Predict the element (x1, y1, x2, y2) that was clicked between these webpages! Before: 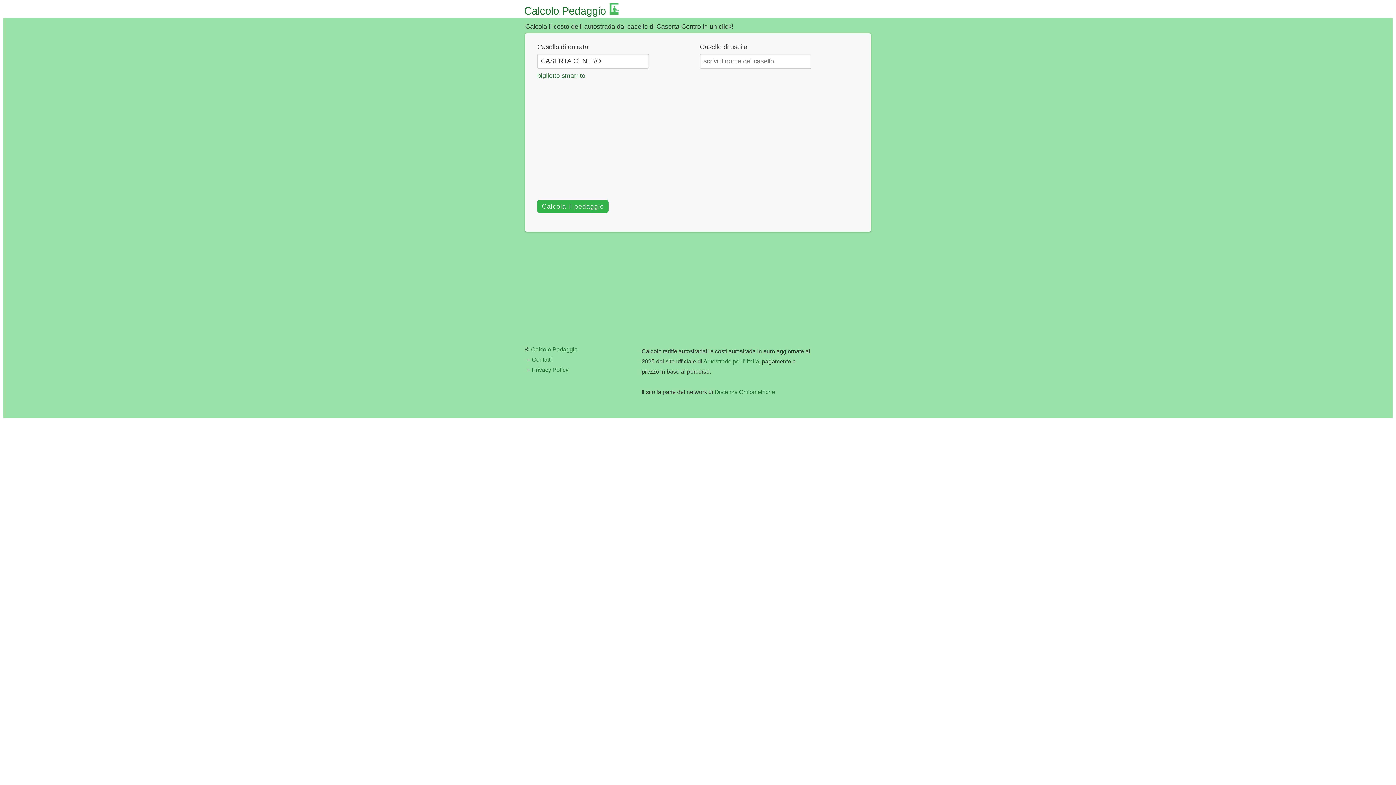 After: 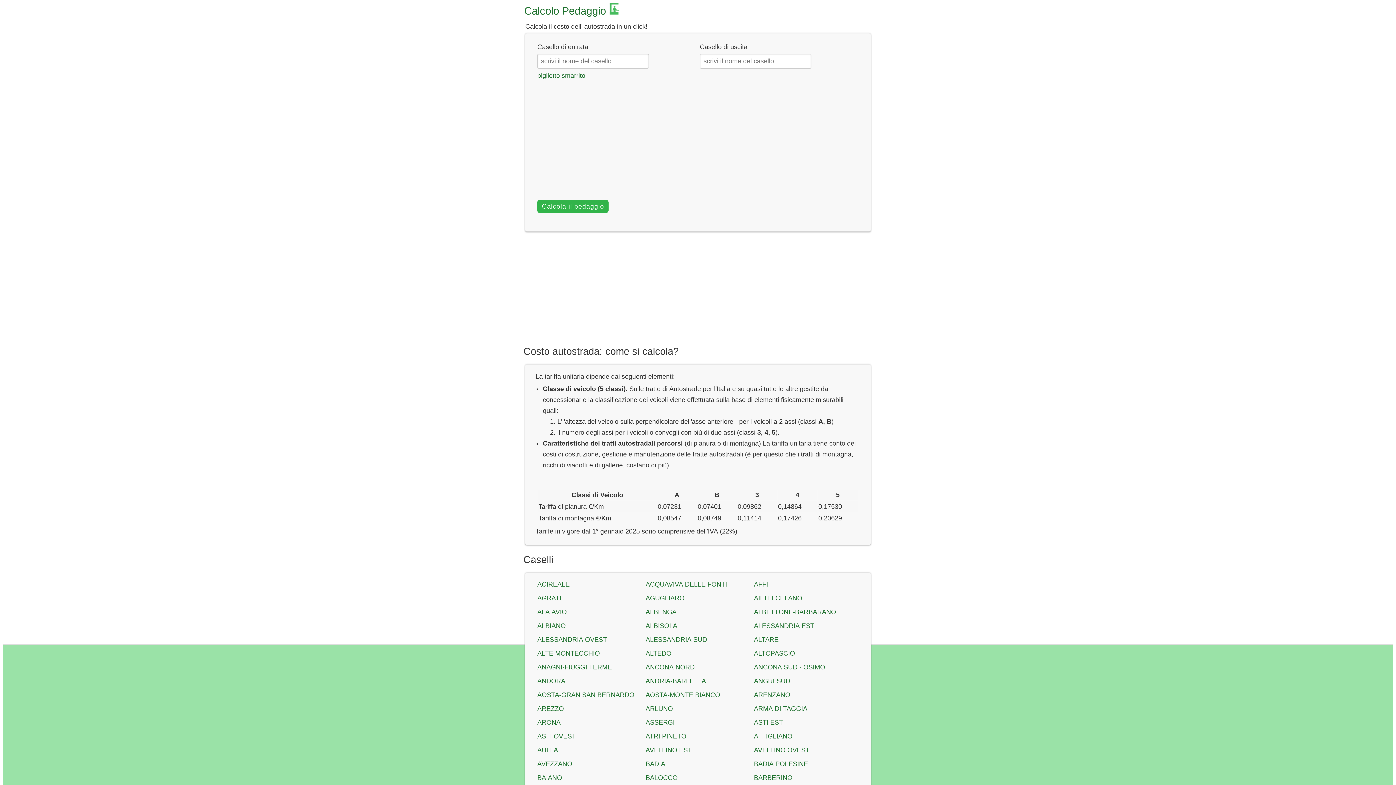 Action: bbox: (609, 5, 620, 16)